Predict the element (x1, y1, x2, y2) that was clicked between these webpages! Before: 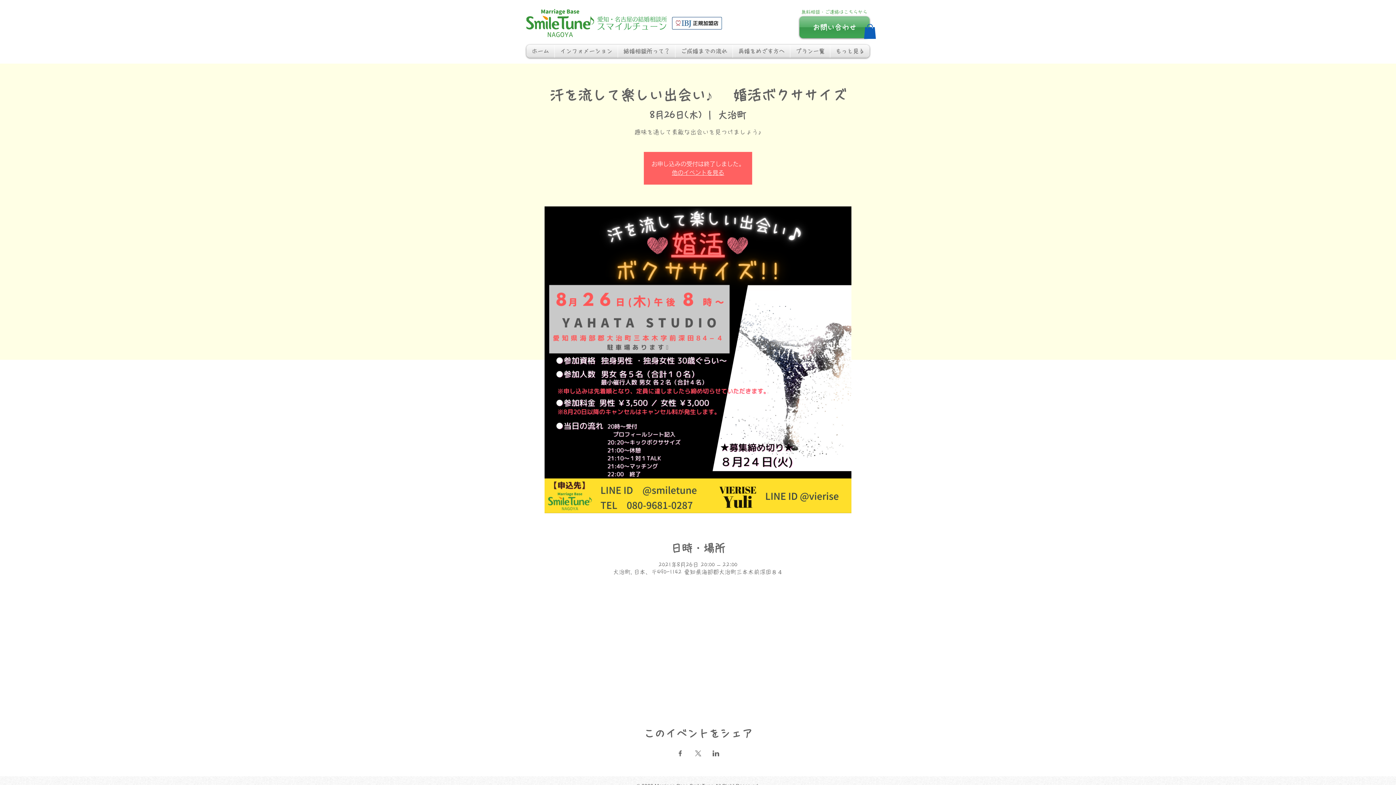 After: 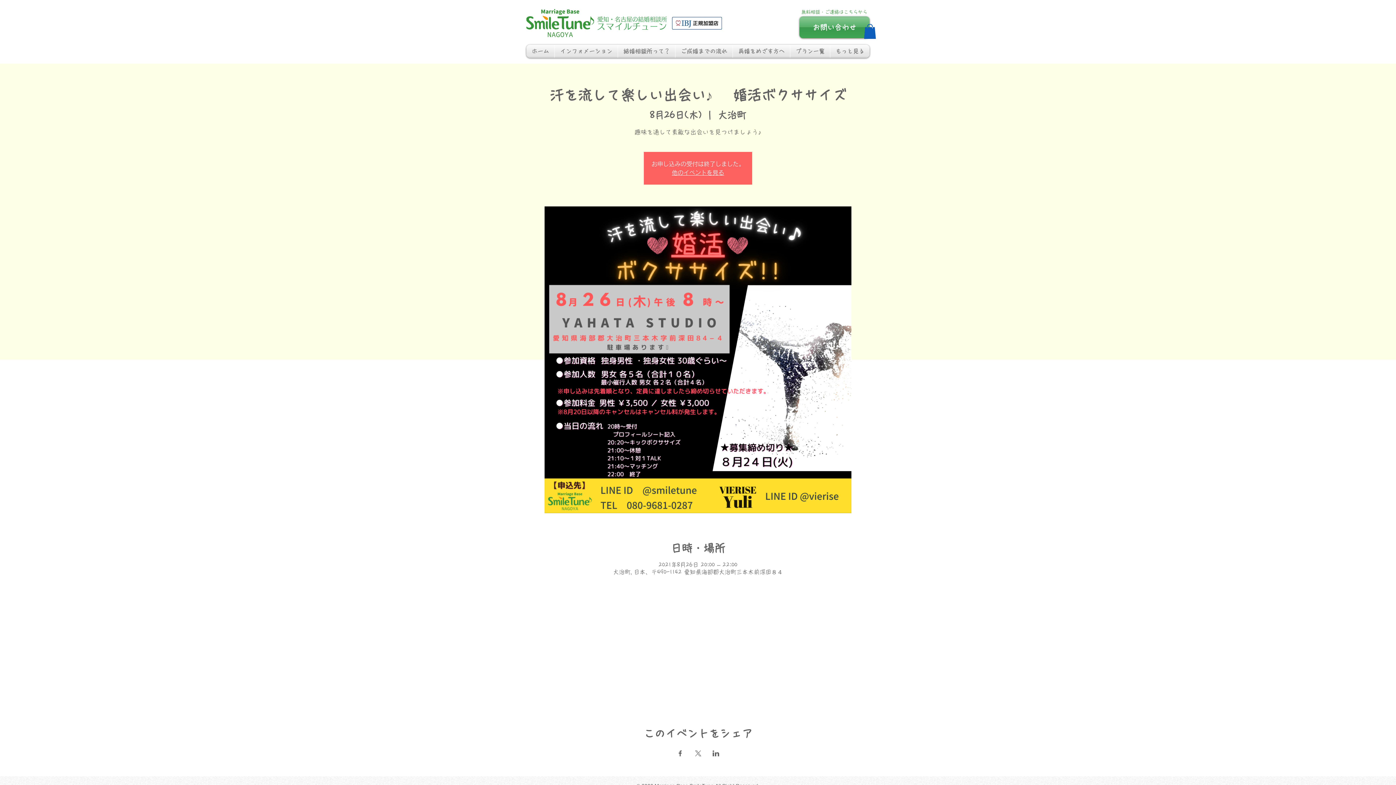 Action: bbox: (676, 750, 683, 756) label: Facebookでイベントをシェア